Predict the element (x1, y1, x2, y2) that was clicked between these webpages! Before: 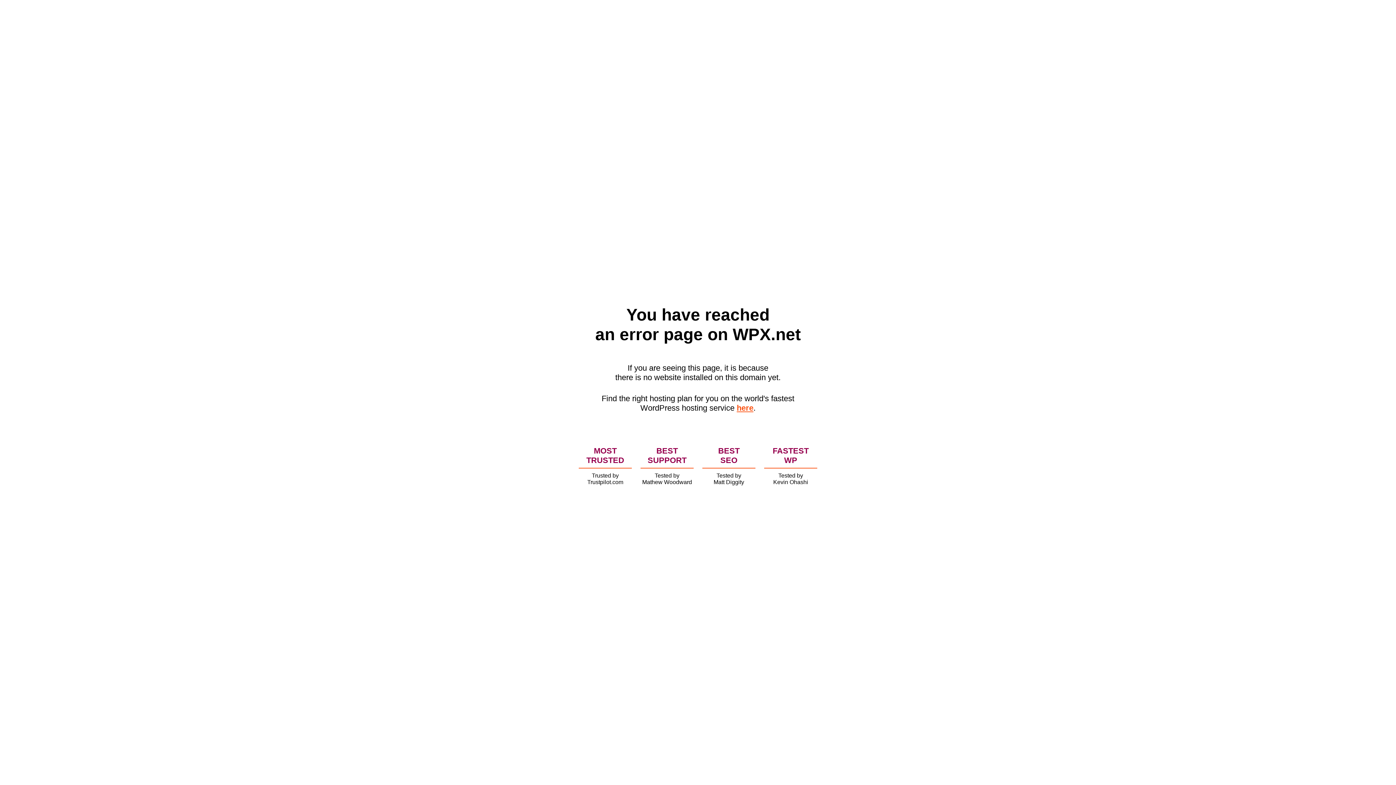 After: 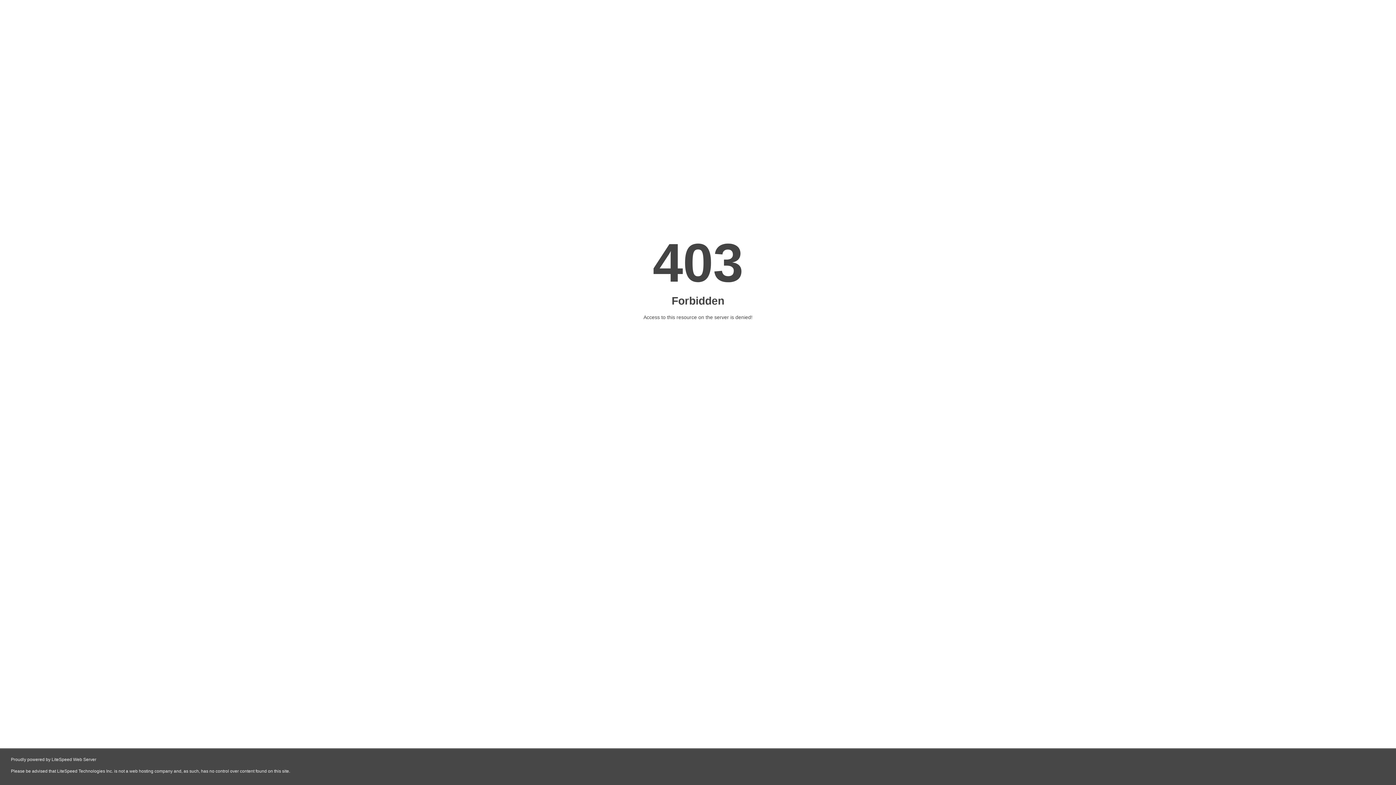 Action: bbox: (736, 403, 753, 412) label: here